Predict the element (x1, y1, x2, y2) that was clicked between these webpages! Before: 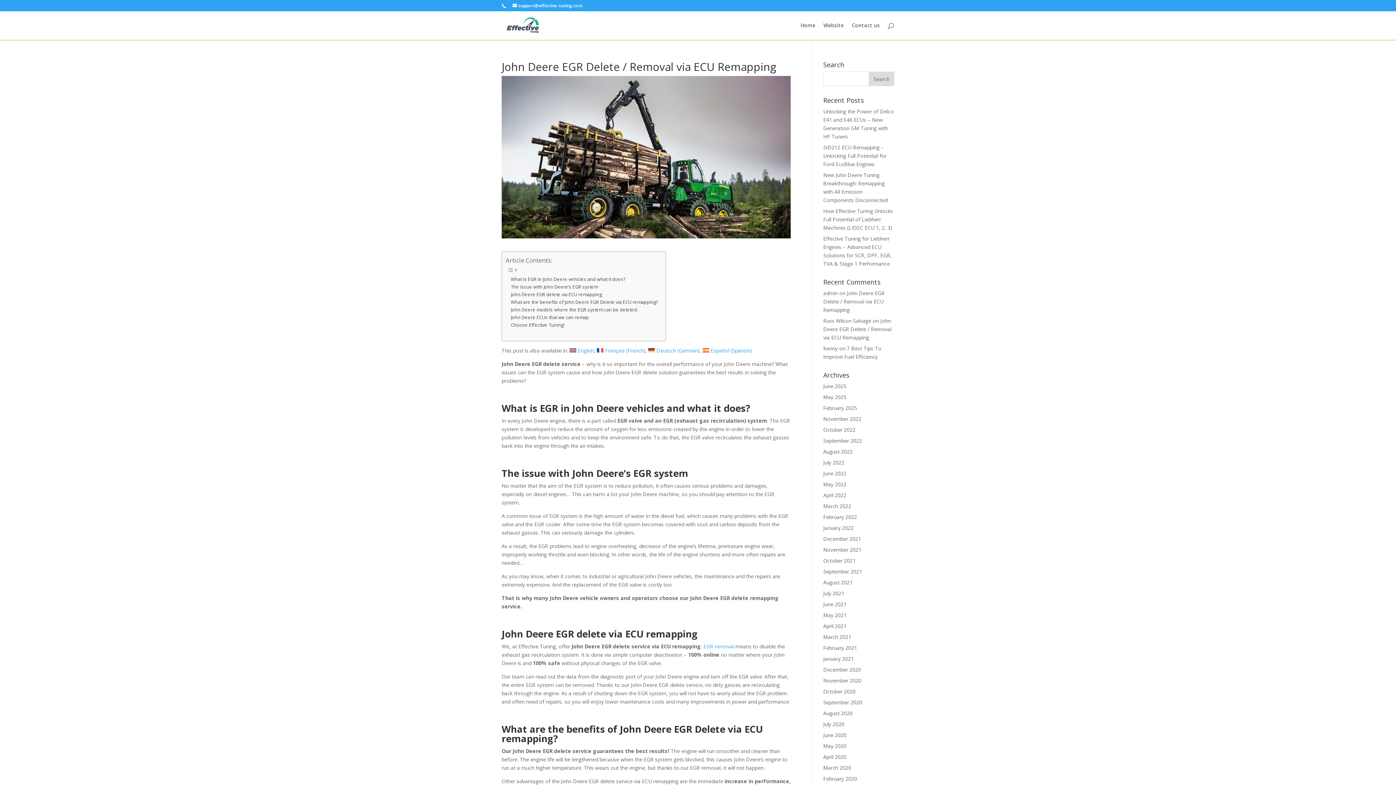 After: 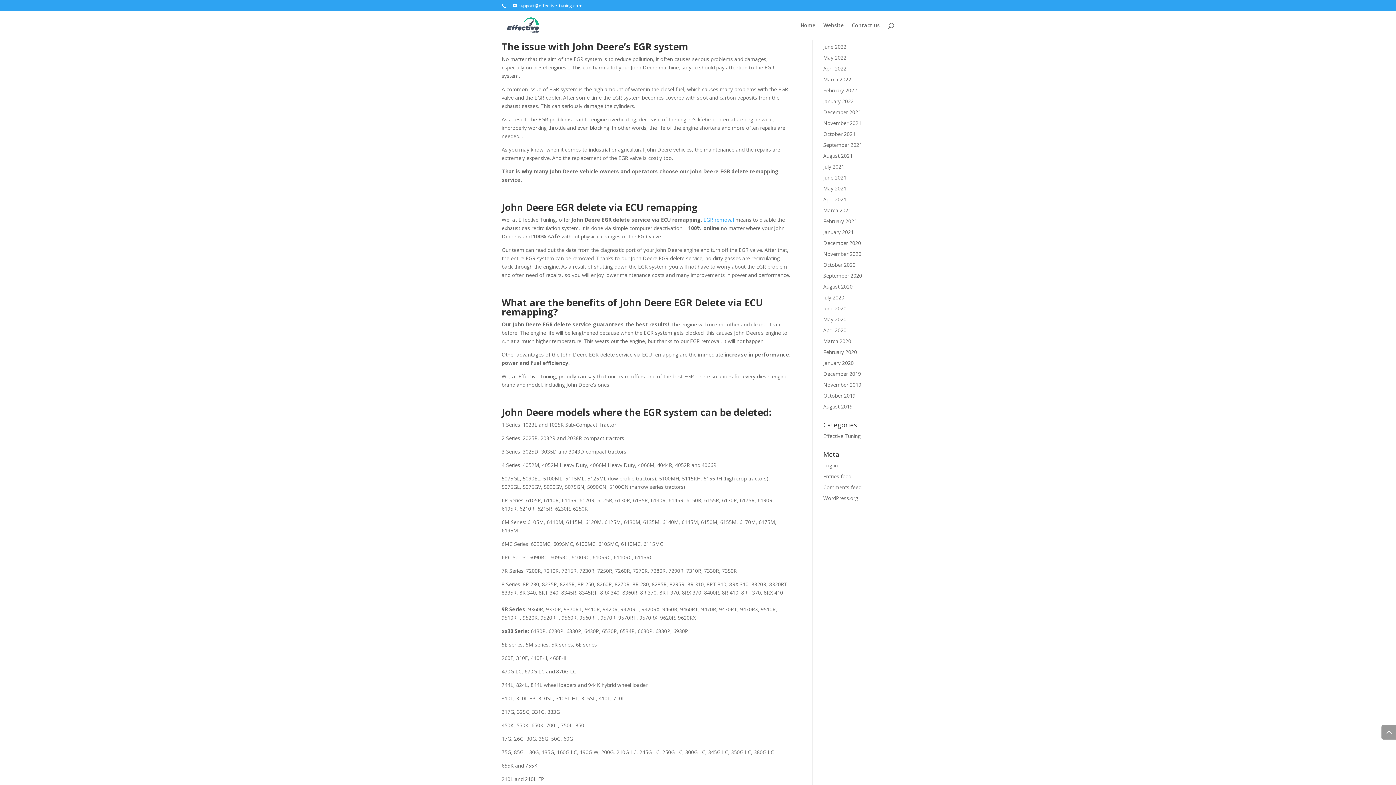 Action: bbox: (510, 283, 598, 291) label: The issue with John Deere’s EGR system